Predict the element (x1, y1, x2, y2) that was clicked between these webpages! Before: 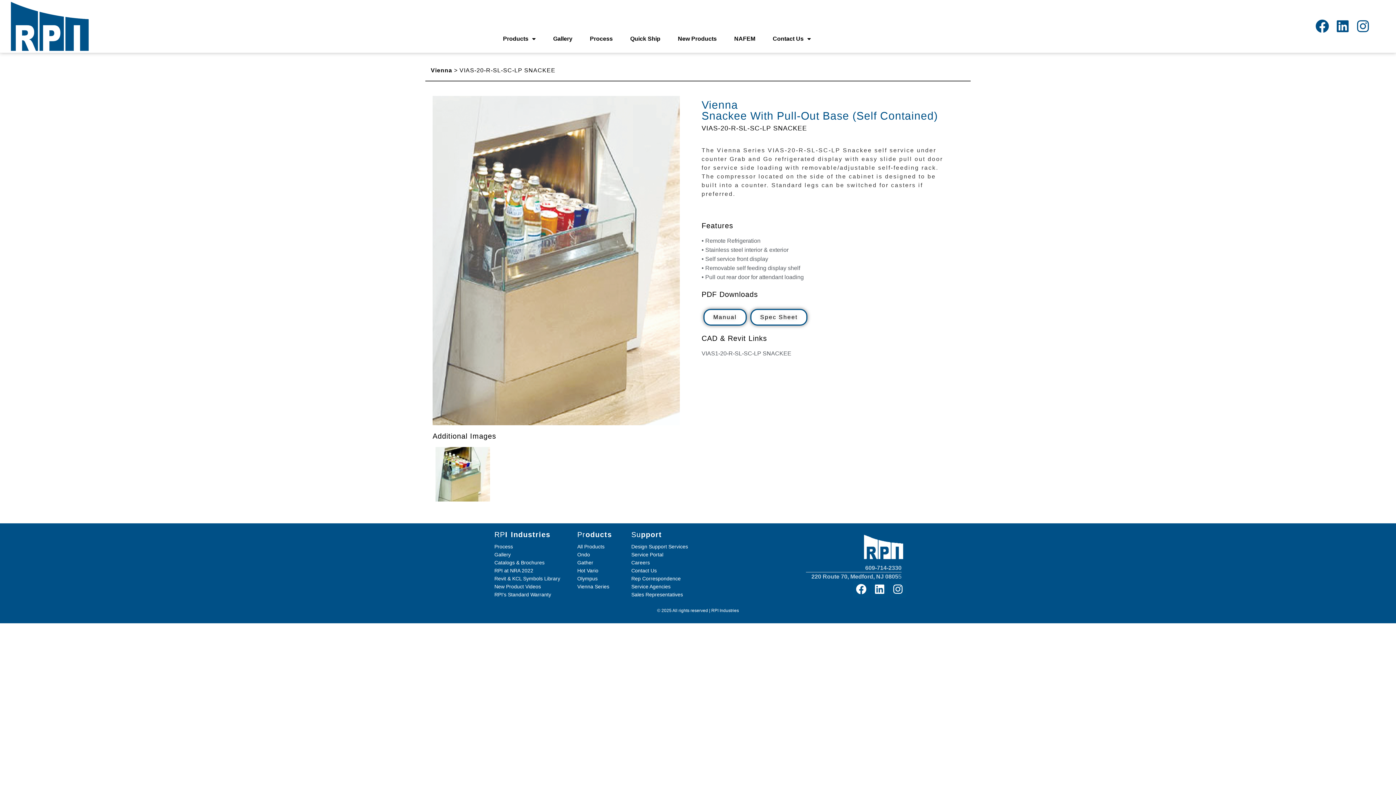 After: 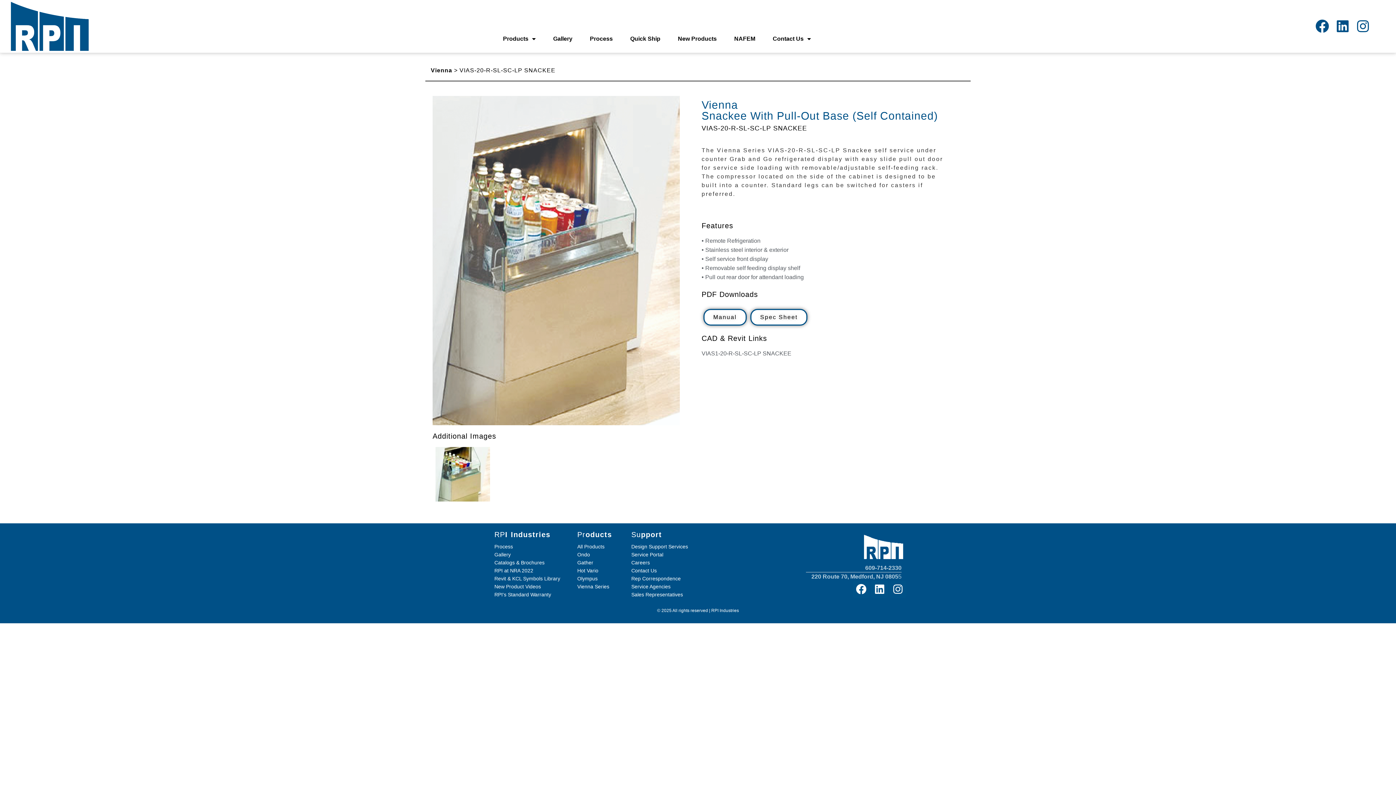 Action: label: Revit & KCL Symbols Library bbox: (494, 576, 567, 582)